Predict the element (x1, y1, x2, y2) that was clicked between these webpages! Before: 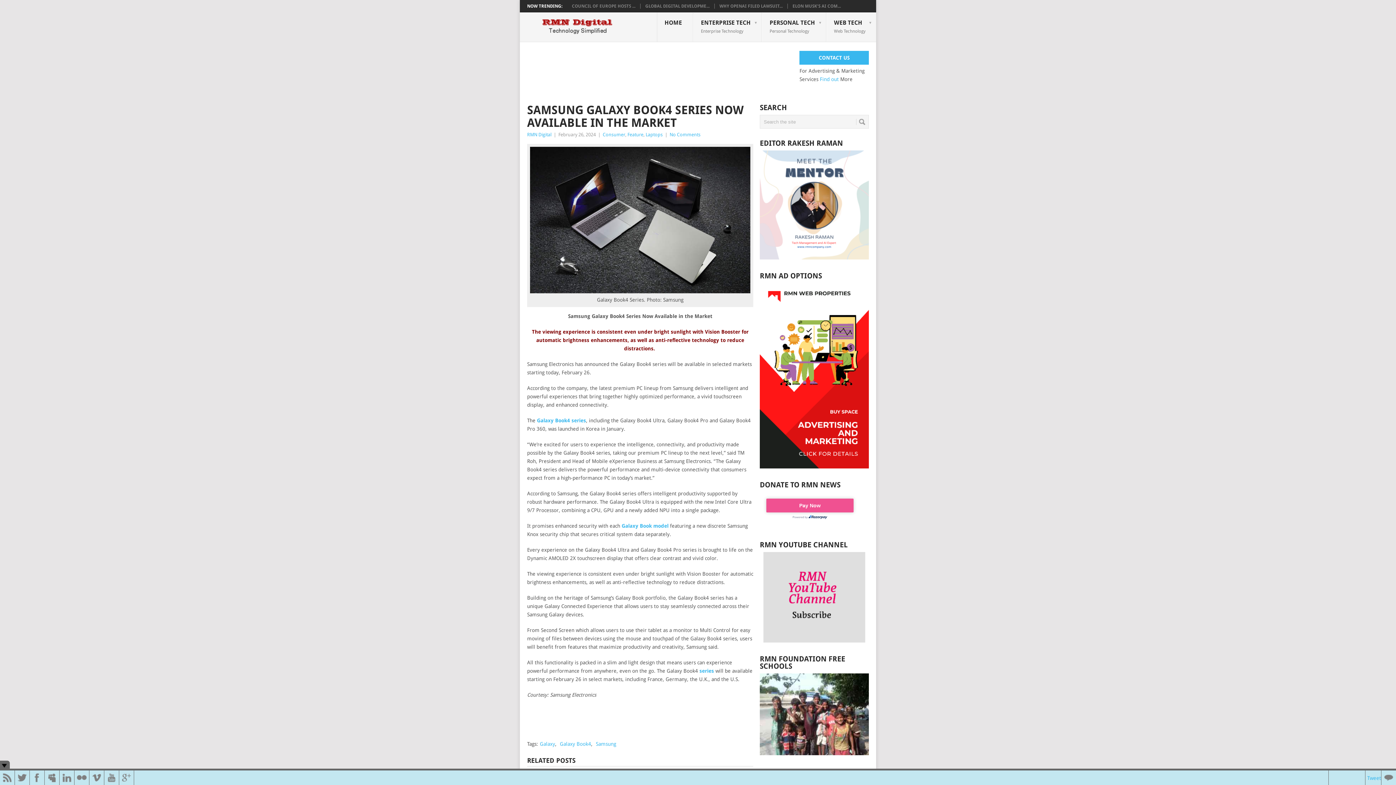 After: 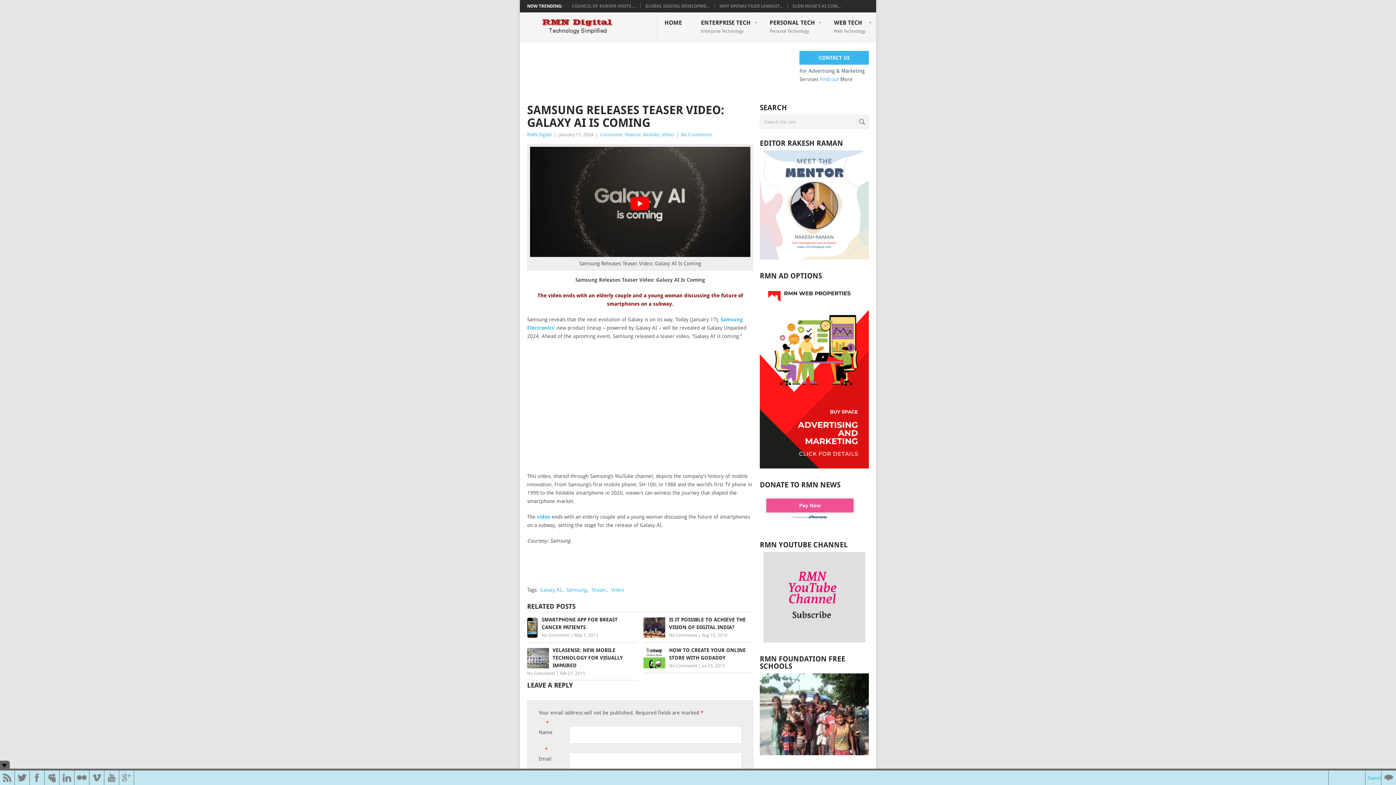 Action: label: Galaxy Book model bbox: (621, 523, 668, 529)